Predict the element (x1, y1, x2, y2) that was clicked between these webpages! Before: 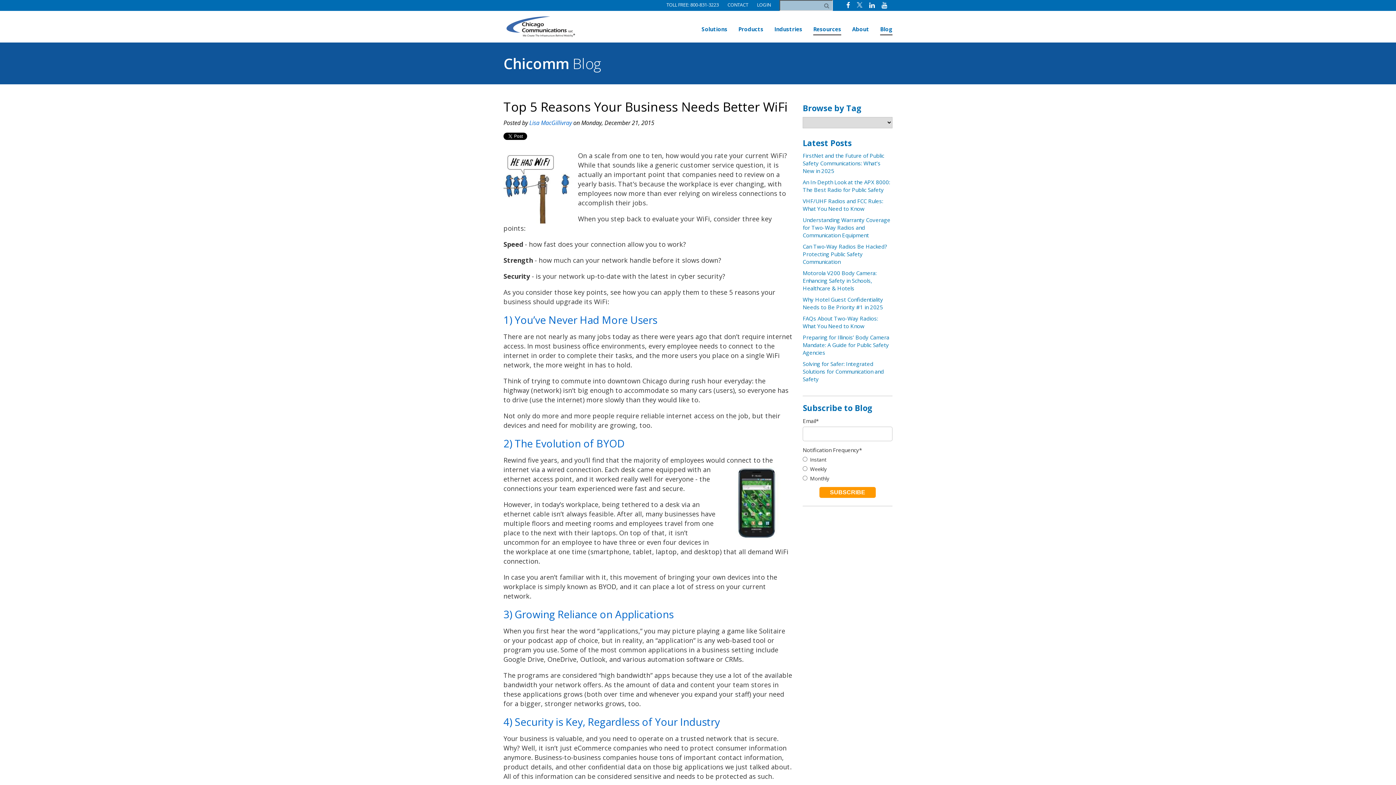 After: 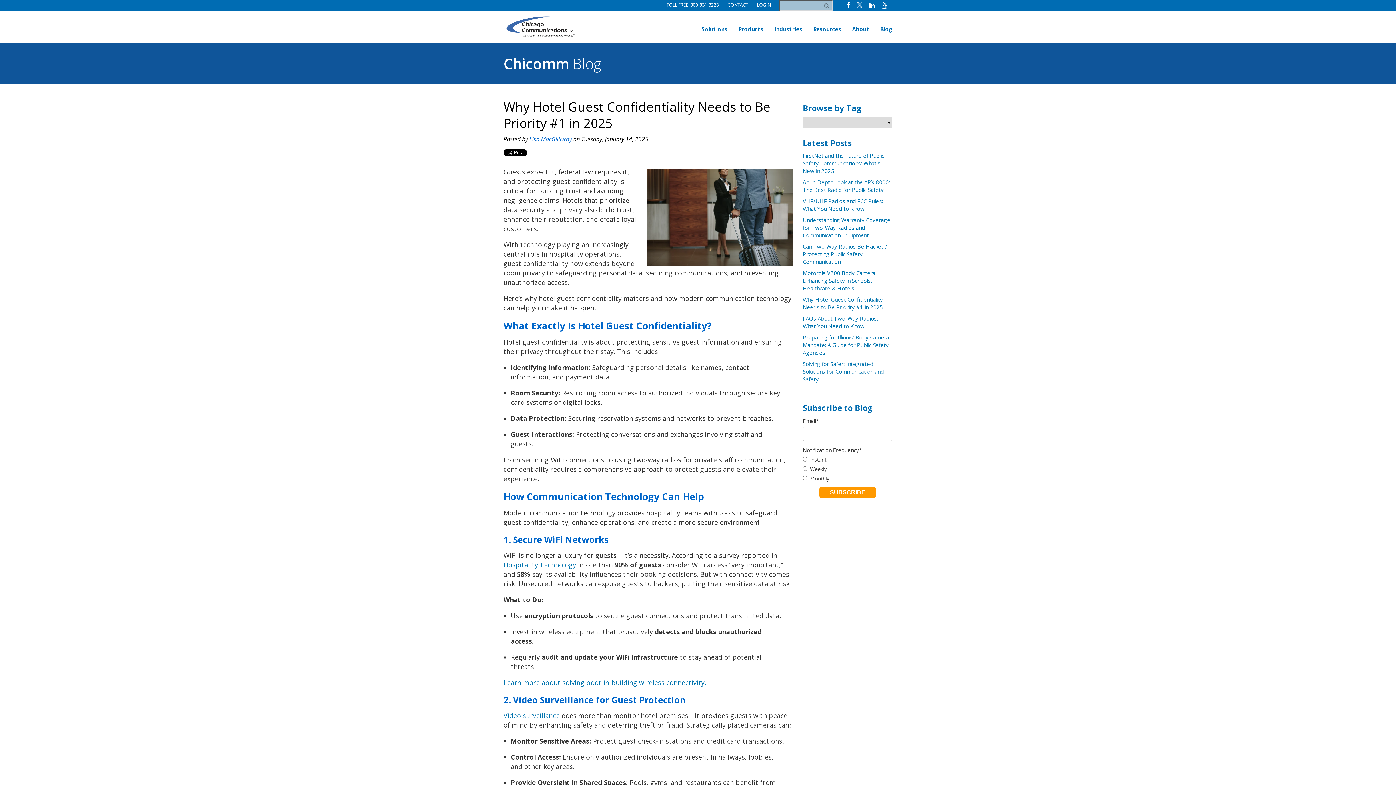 Action: label: Why Hotel Guest Confidentiality Needs to Be Priority #1 in 2025 bbox: (802, 296, 883, 310)